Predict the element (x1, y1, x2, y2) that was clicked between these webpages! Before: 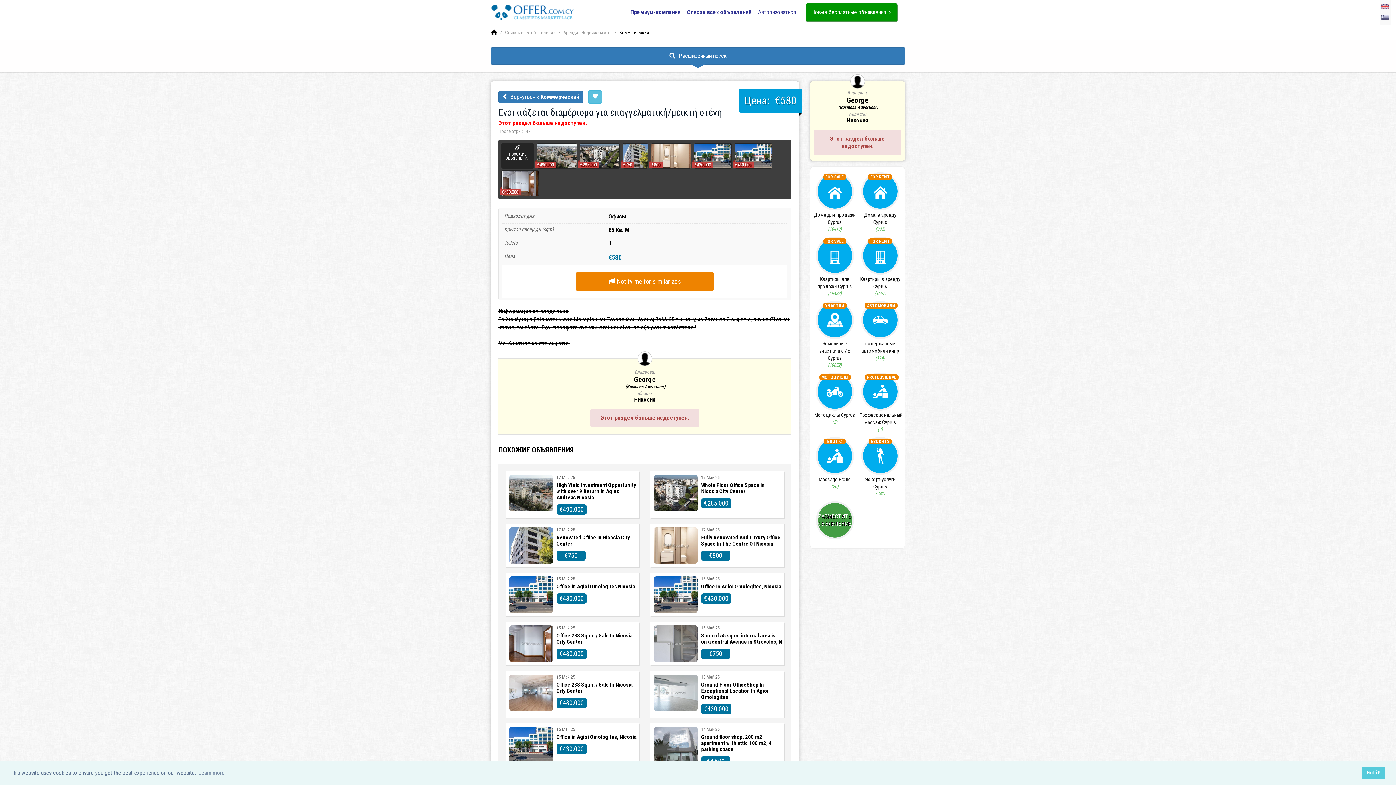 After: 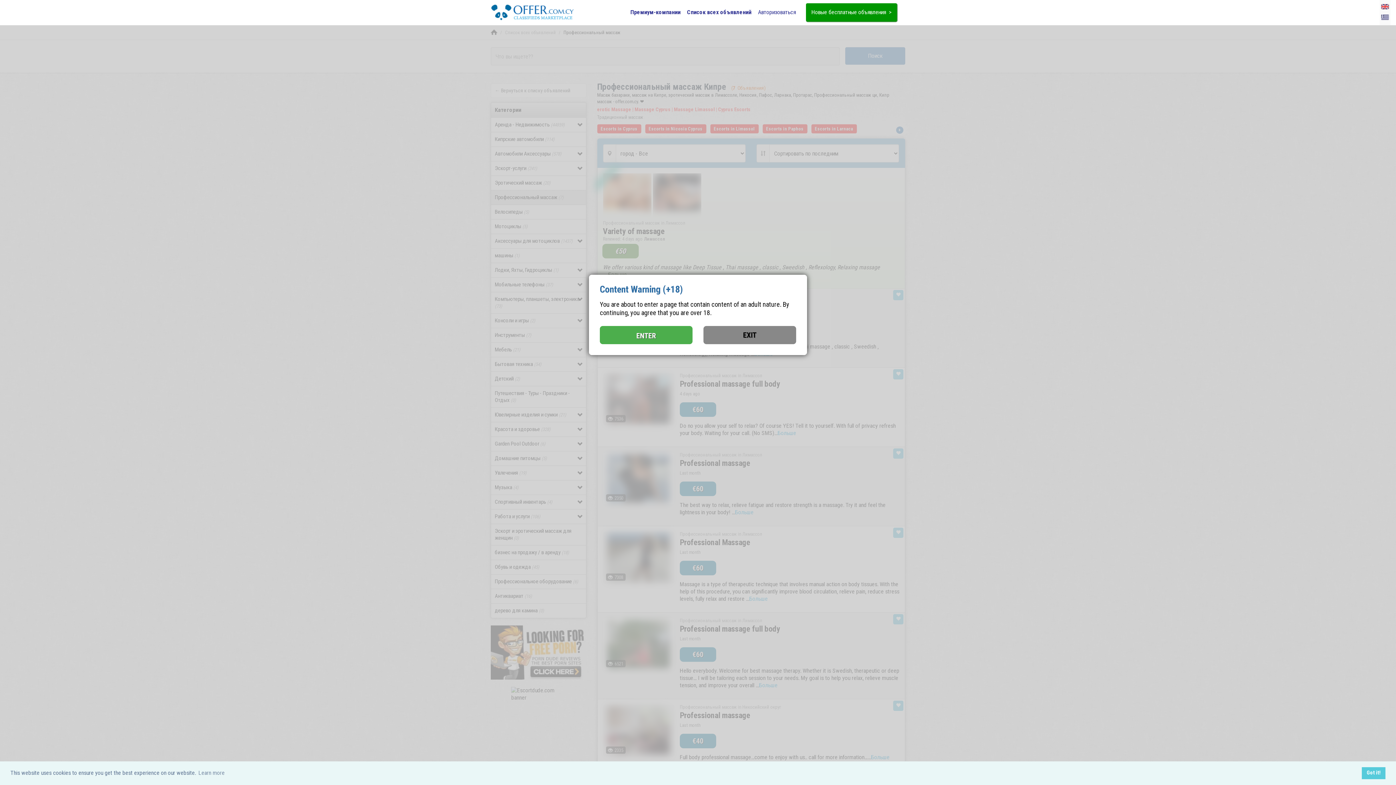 Action: label: Профессиональный массаж Cyprus
(7) bbox: (859, 412, 902, 433)